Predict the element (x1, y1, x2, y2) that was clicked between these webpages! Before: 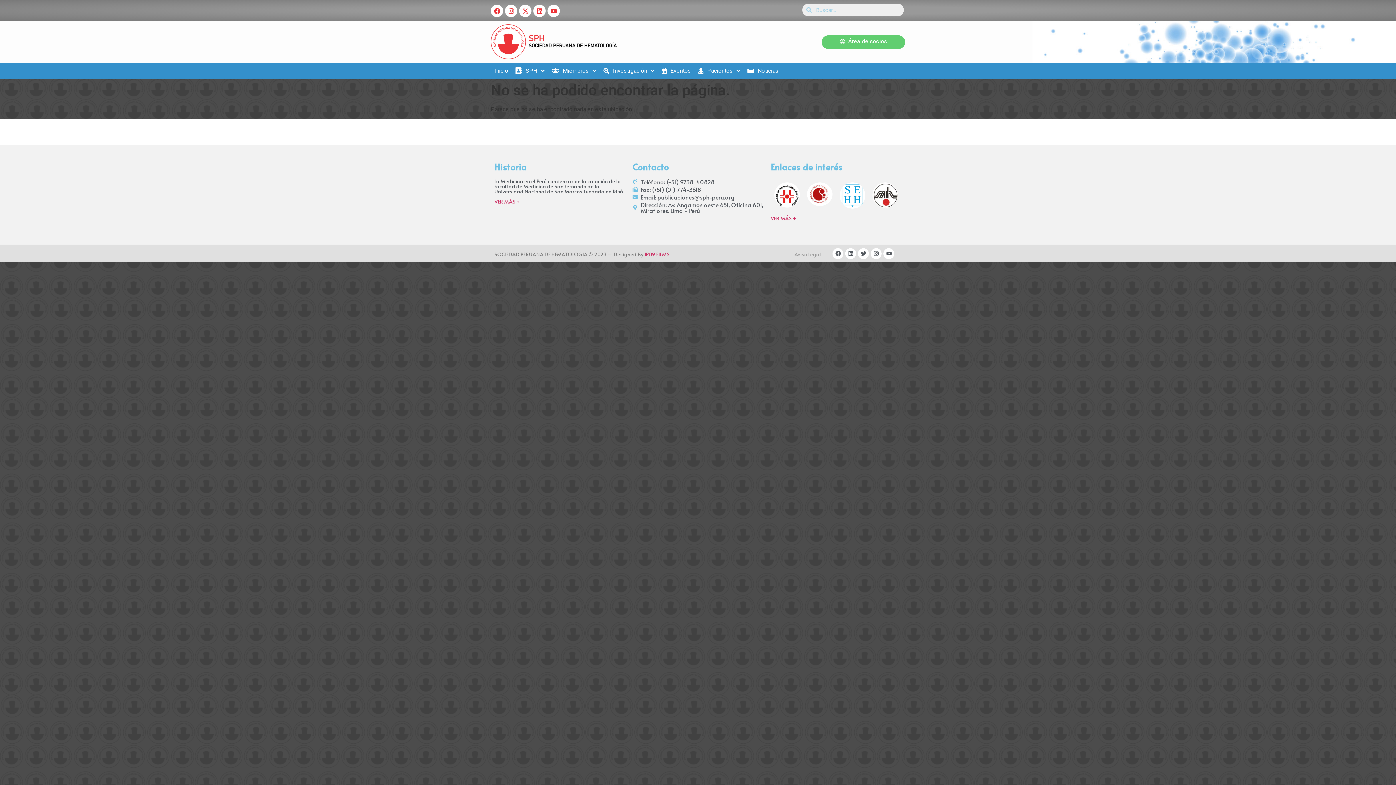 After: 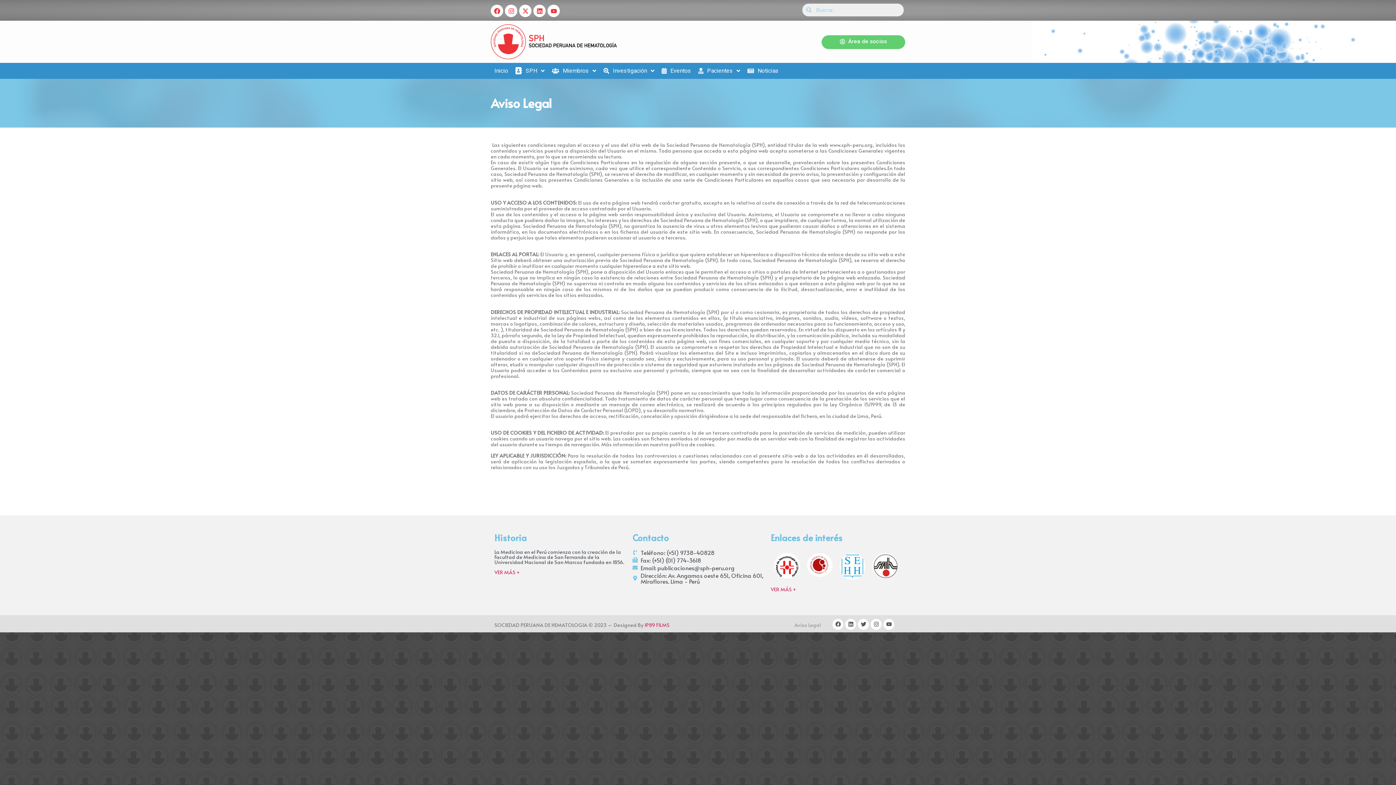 Action: label: Aviso Legal bbox: (794, 250, 821, 257)